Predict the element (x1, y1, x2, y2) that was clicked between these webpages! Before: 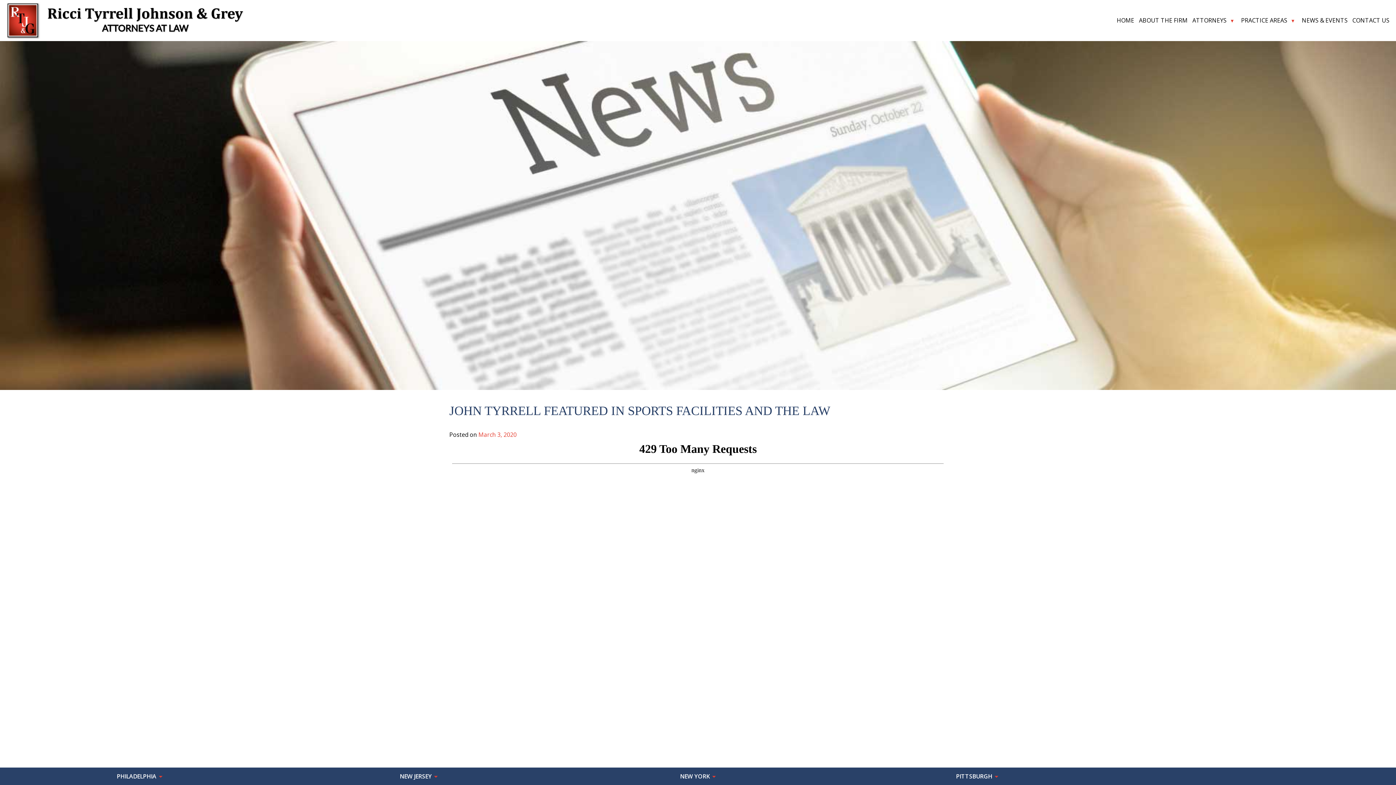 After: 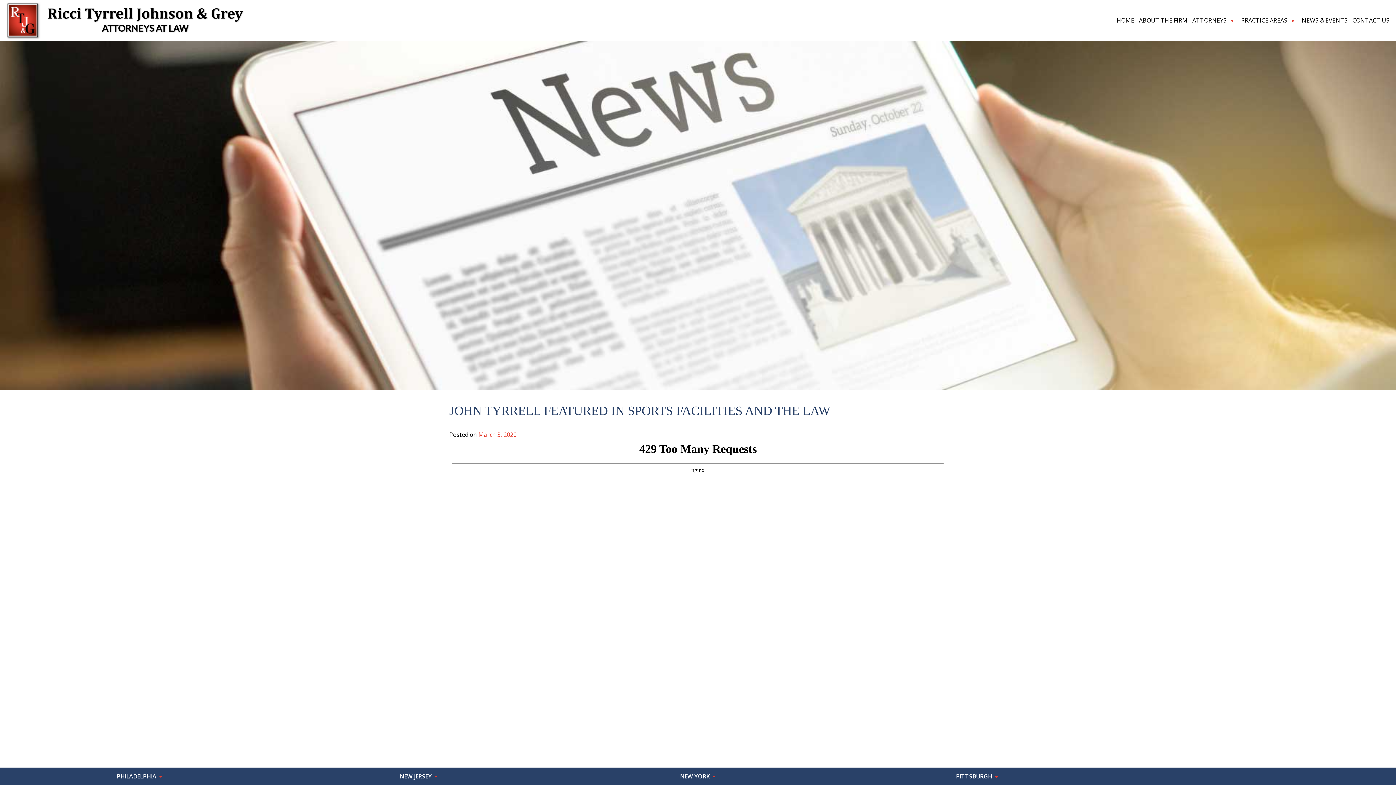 Action: bbox: (478, 430, 516, 438) label: March 3, 2020